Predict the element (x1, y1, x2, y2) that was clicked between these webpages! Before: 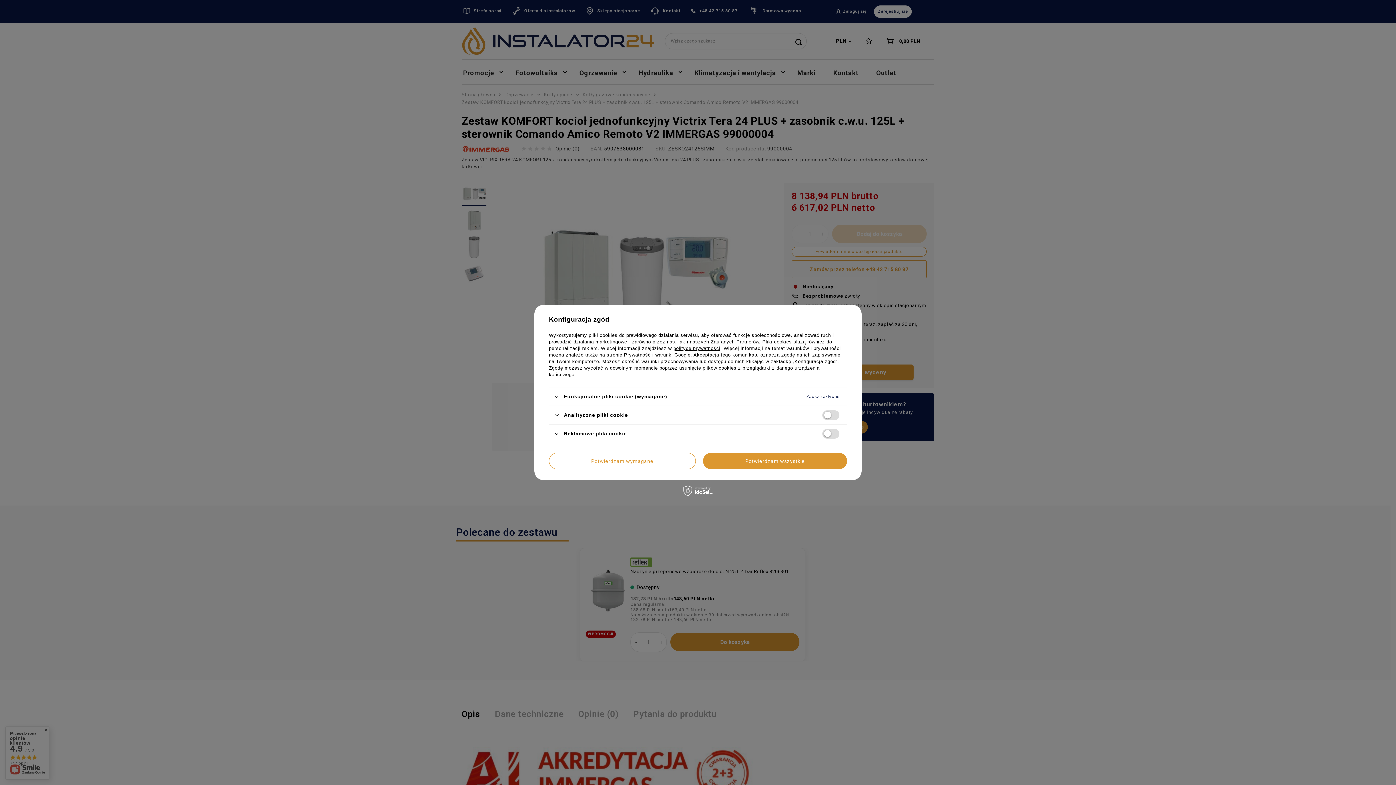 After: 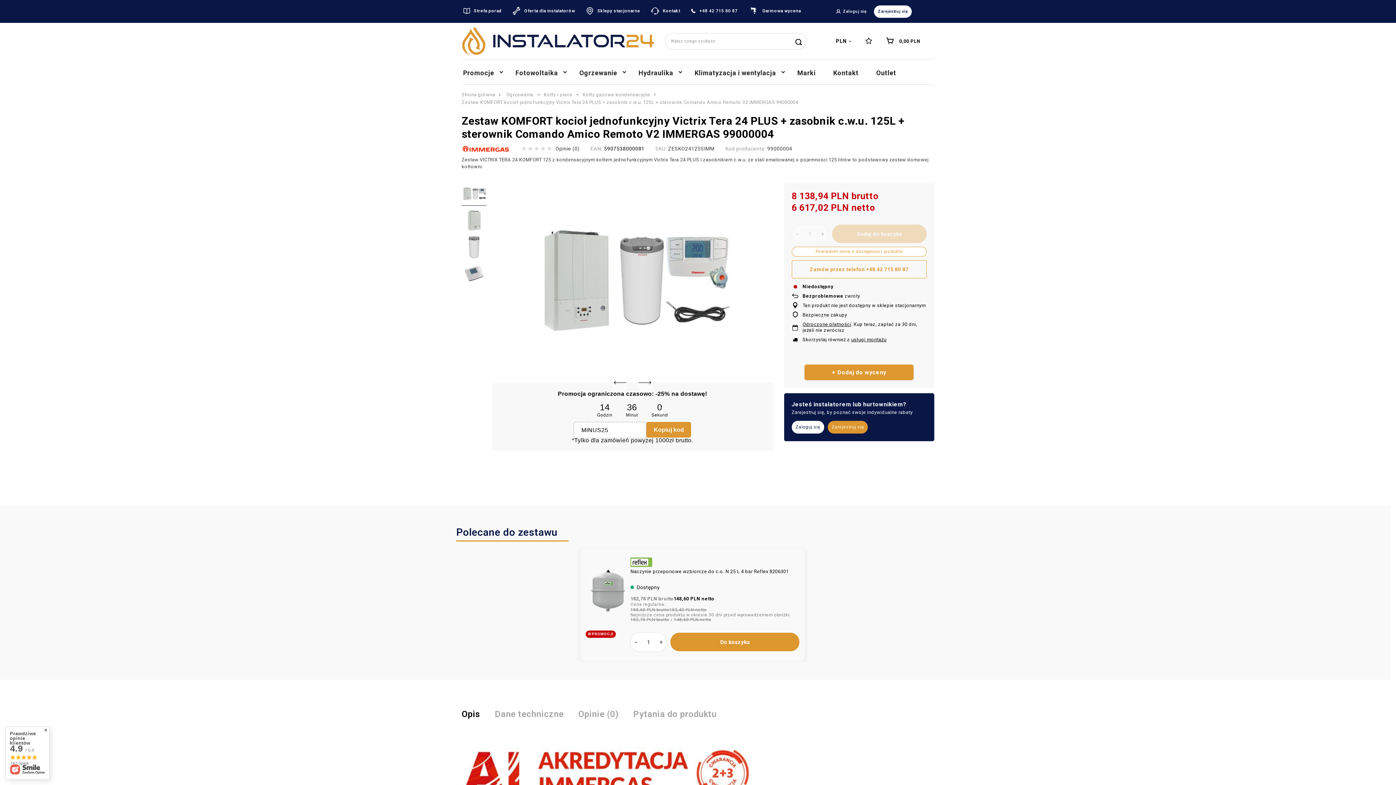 Action: bbox: (703, 453, 847, 469) label: Potwierdzam wszystkie